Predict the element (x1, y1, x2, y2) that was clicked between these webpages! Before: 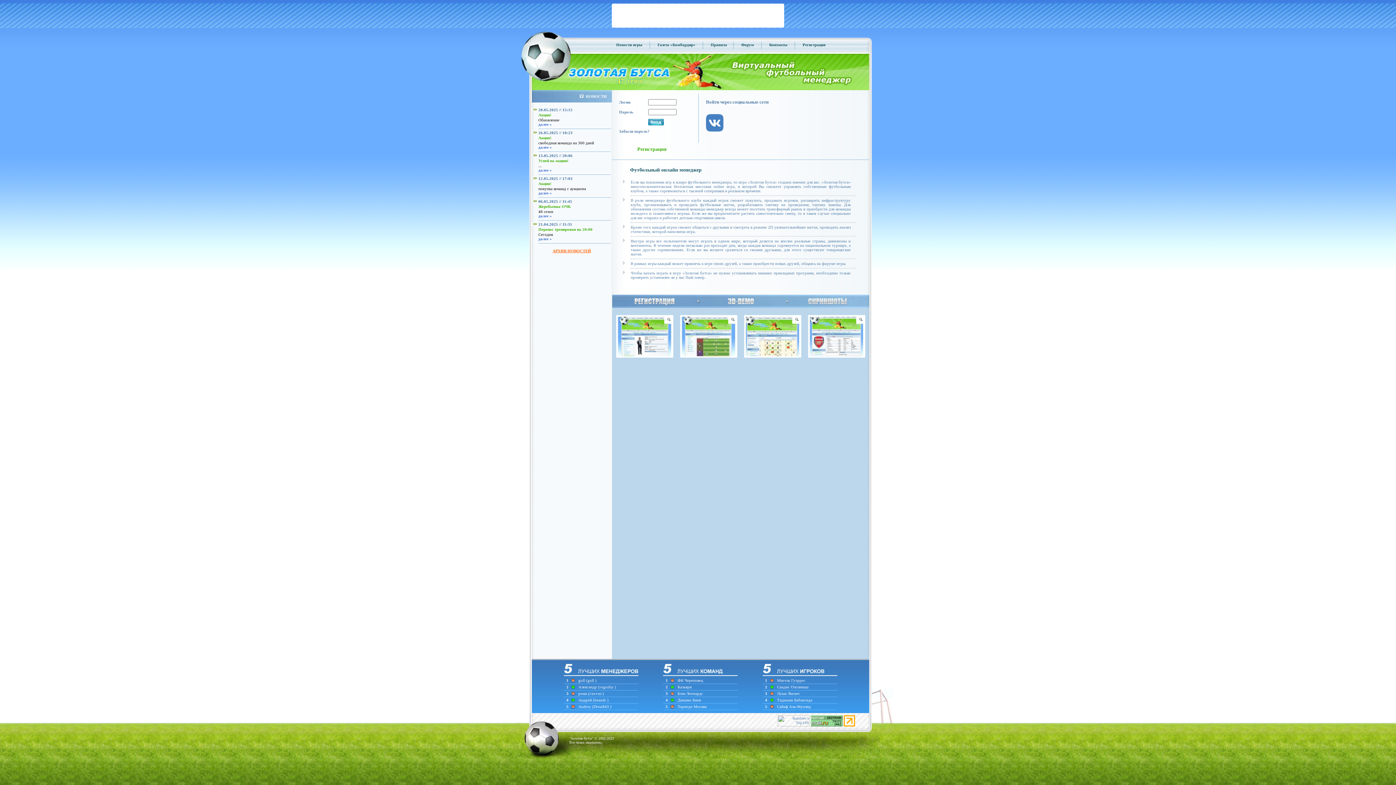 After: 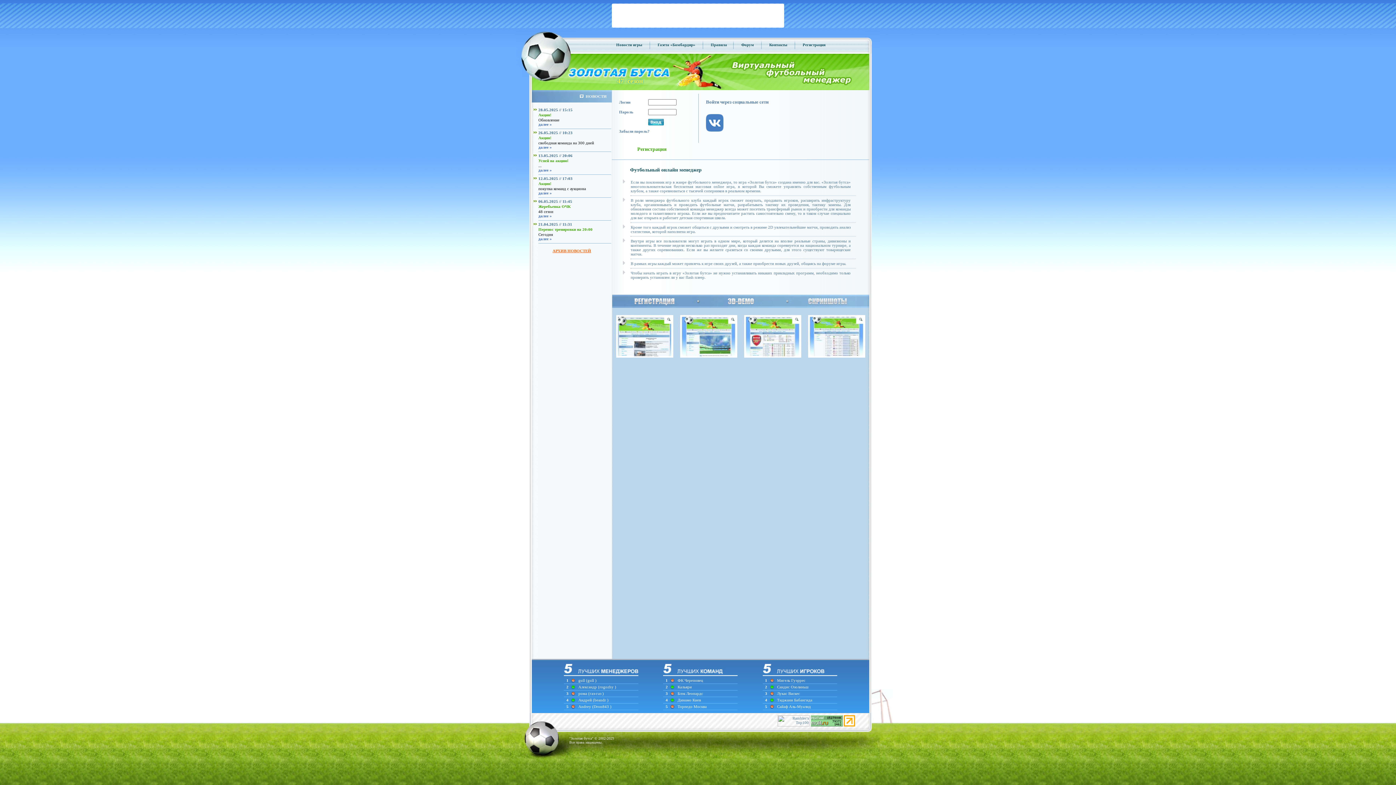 Action: label: Тиджани Бабангида bbox: (777, 698, 812, 702)